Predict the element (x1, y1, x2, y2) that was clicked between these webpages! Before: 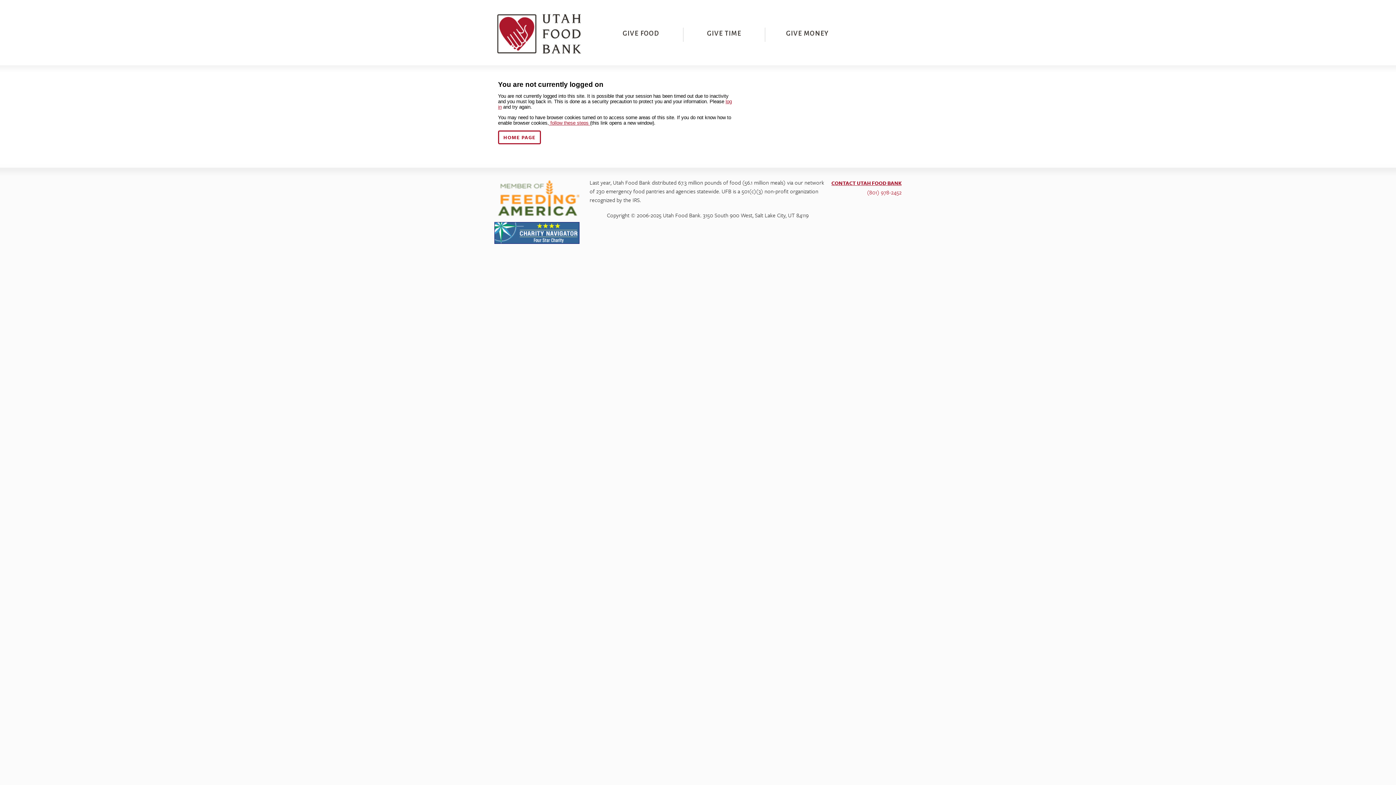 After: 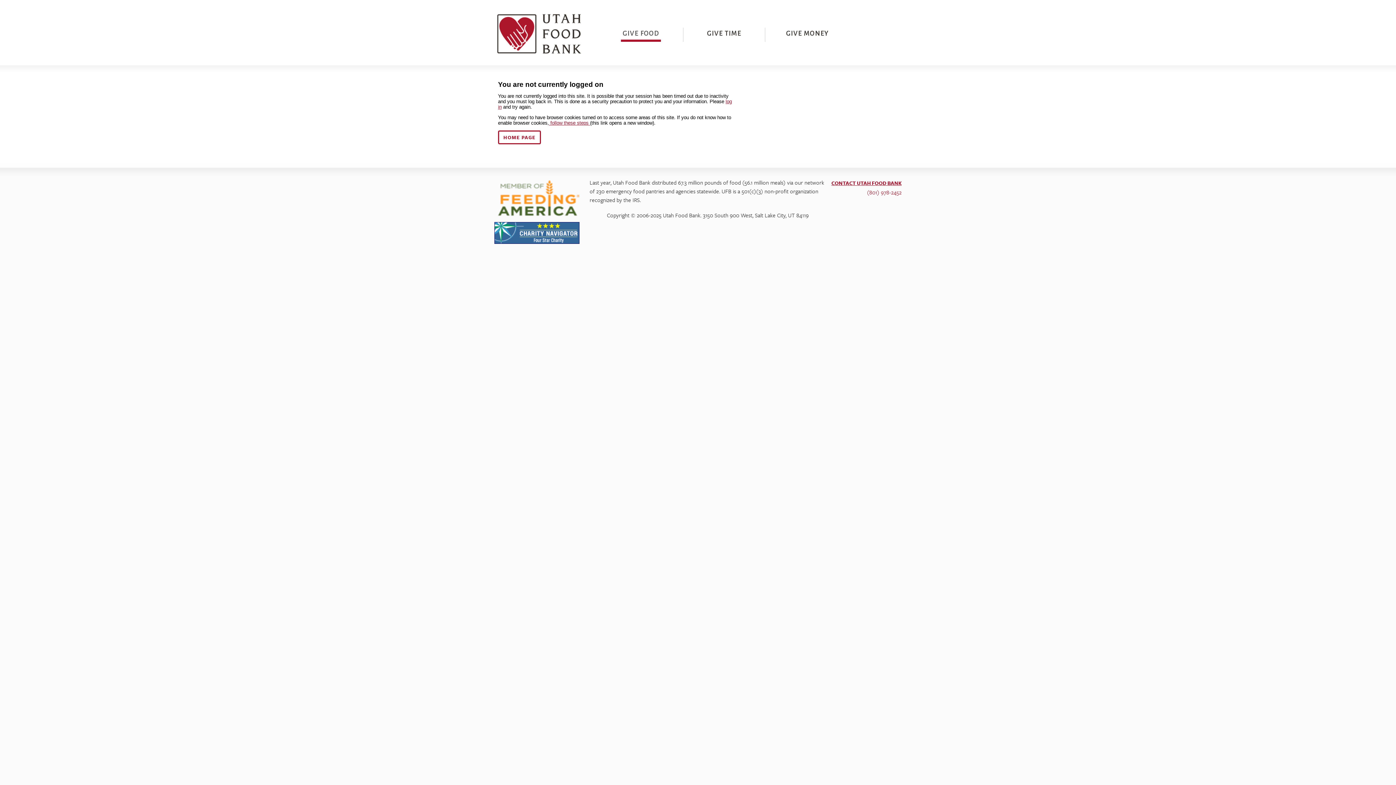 Action: label: GIVE FOOD bbox: (621, 27, 661, 41)